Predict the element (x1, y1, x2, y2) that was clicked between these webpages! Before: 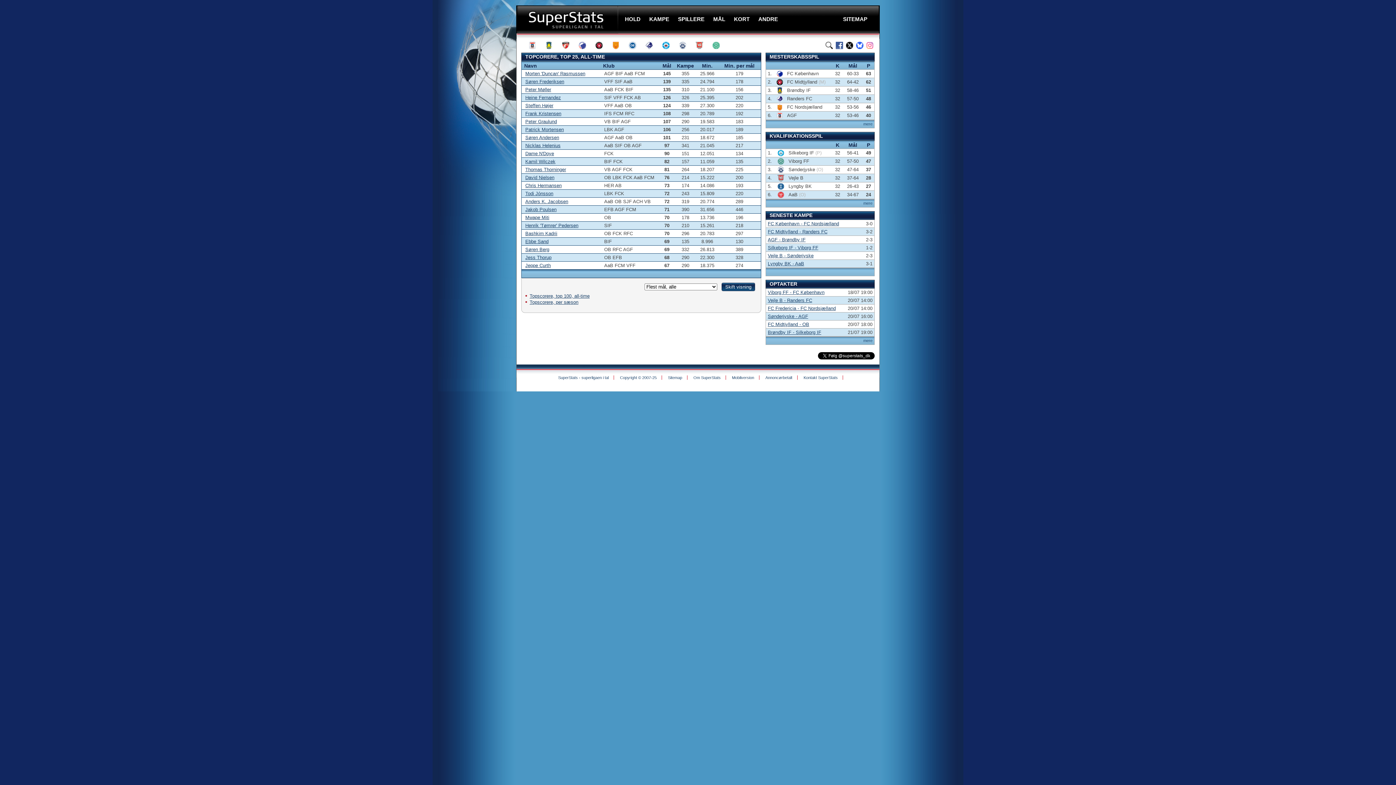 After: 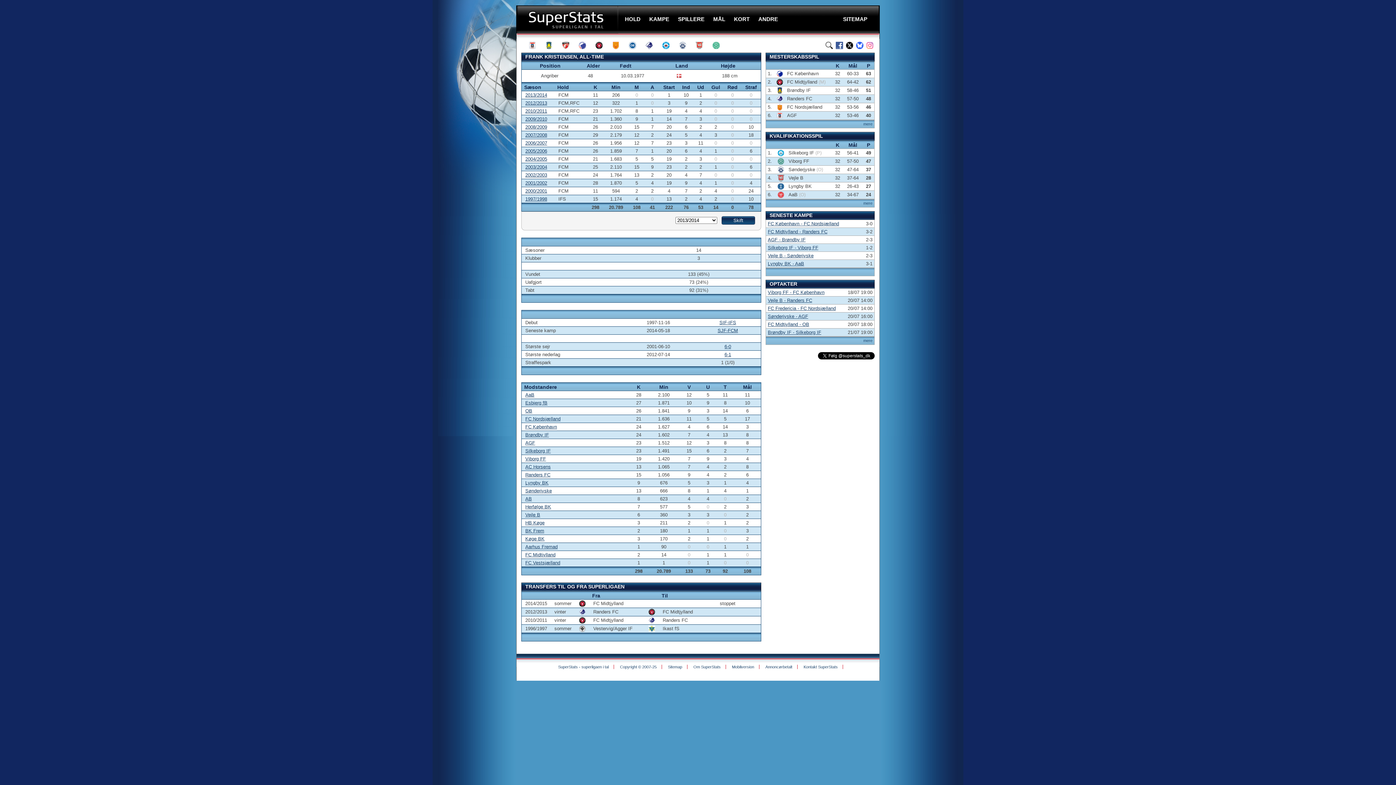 Action: label: Frank Kristensen bbox: (525, 110, 561, 116)